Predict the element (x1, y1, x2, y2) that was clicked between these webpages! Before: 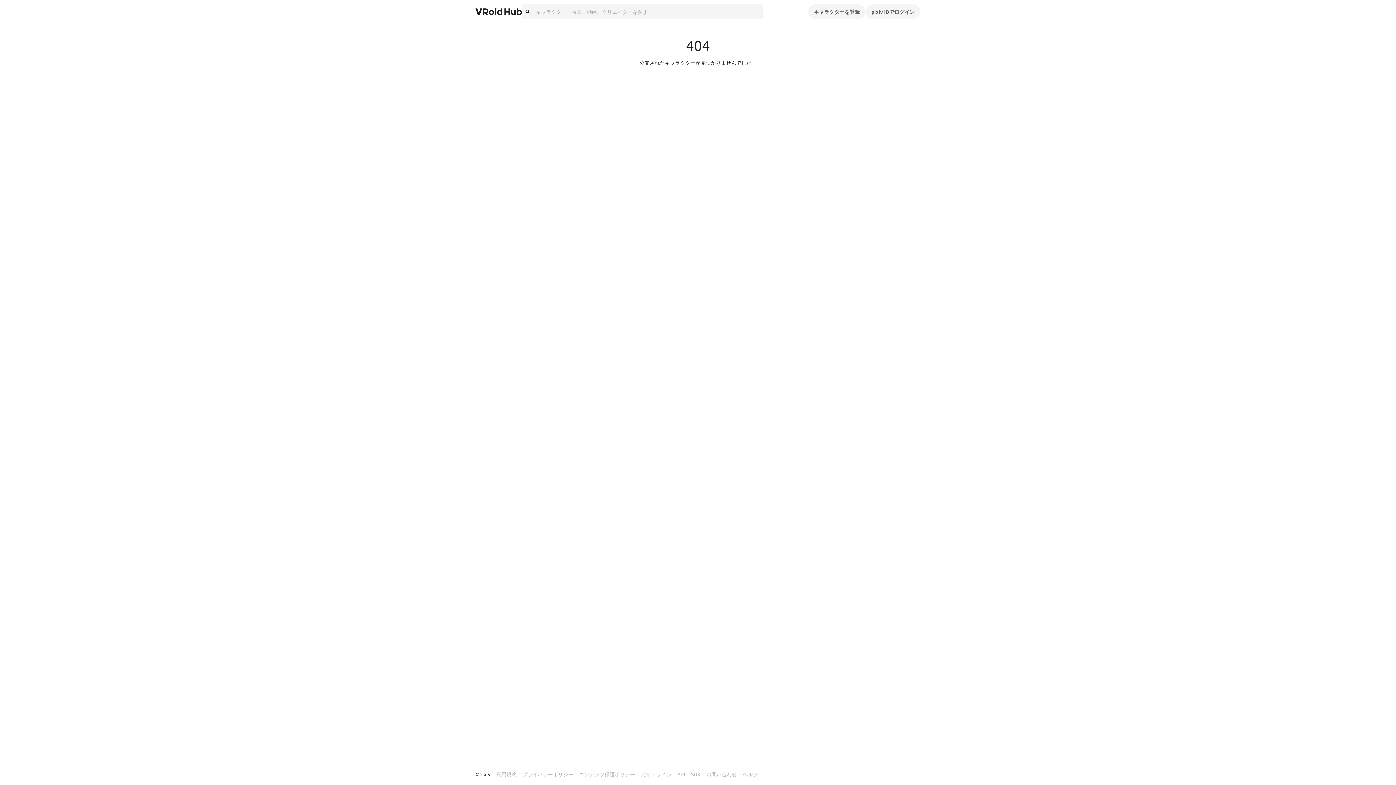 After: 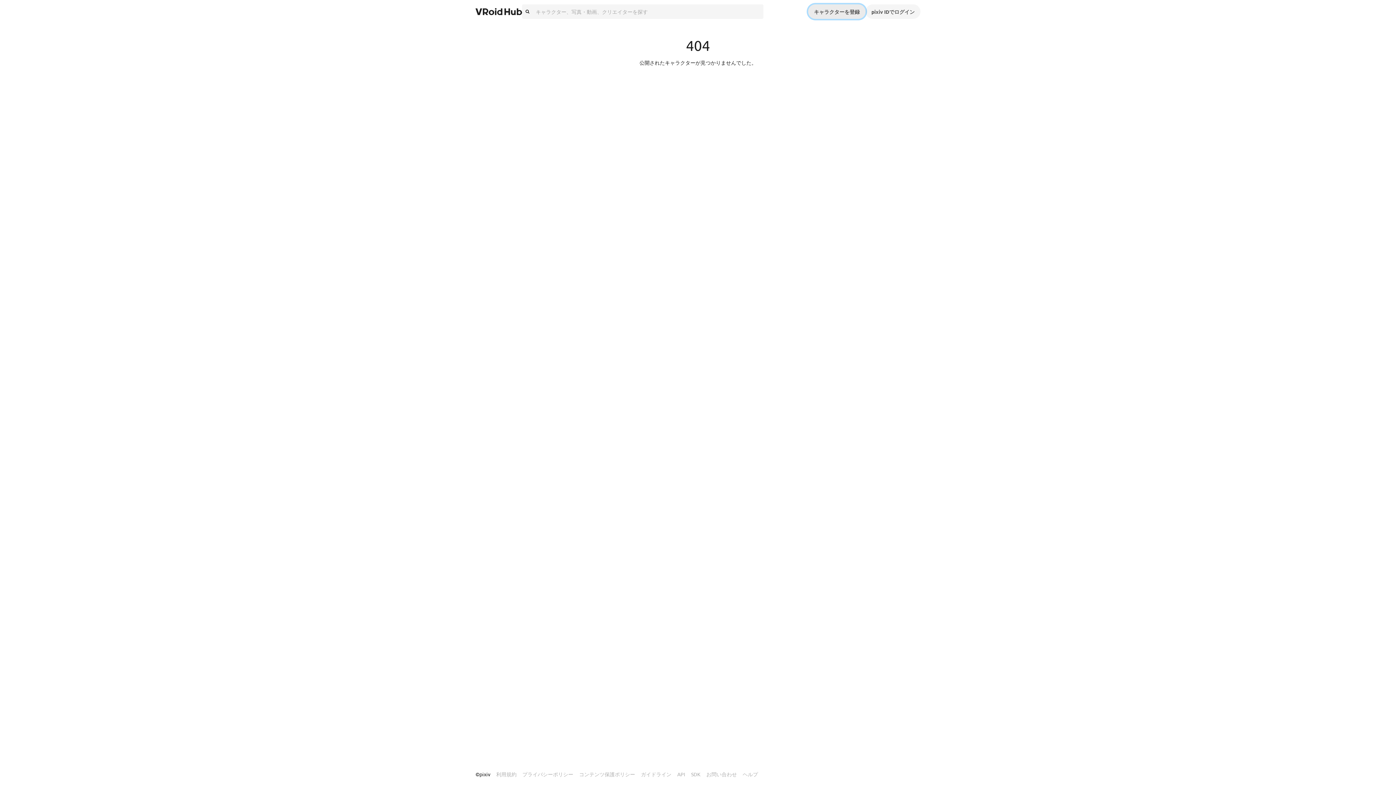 Action: label: キャラクターを登録 bbox: (808, 4, 865, 18)